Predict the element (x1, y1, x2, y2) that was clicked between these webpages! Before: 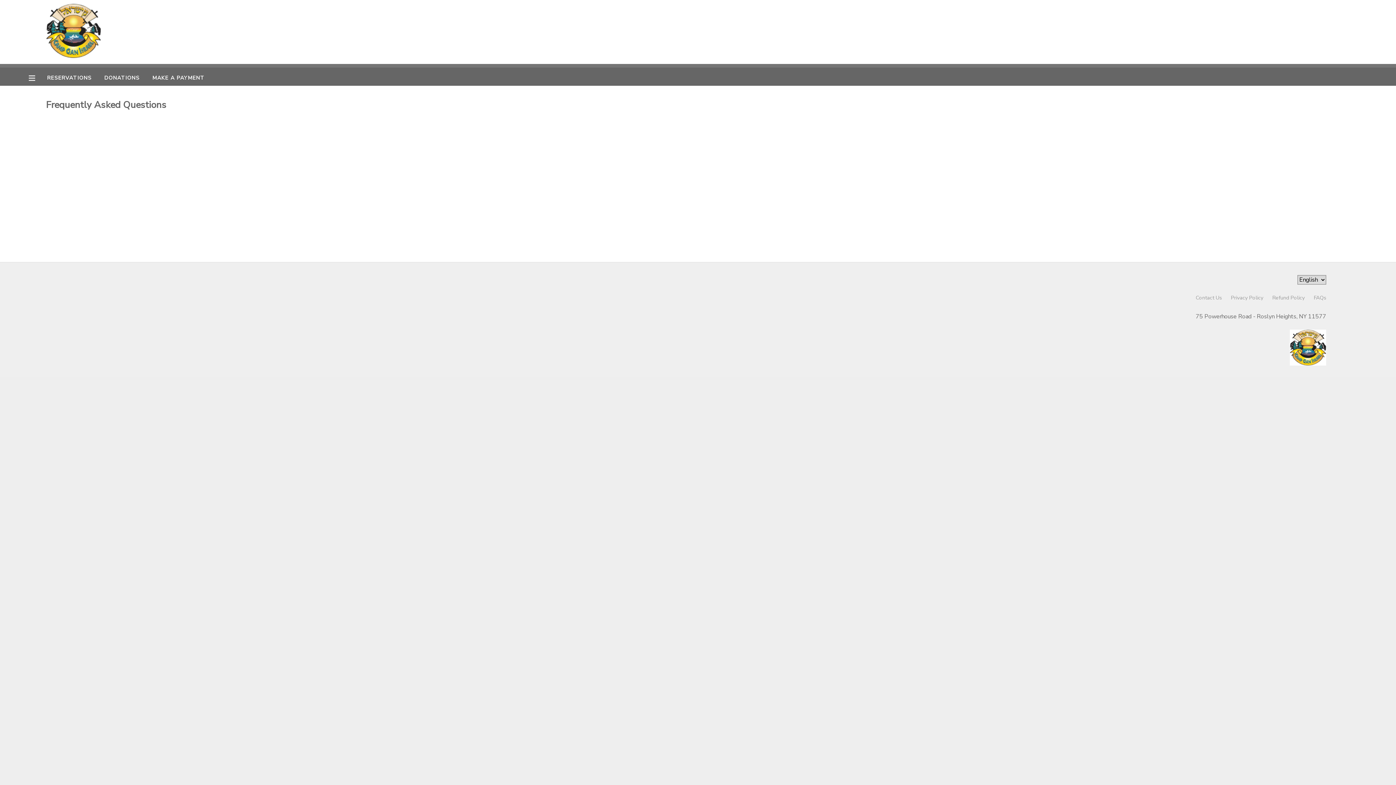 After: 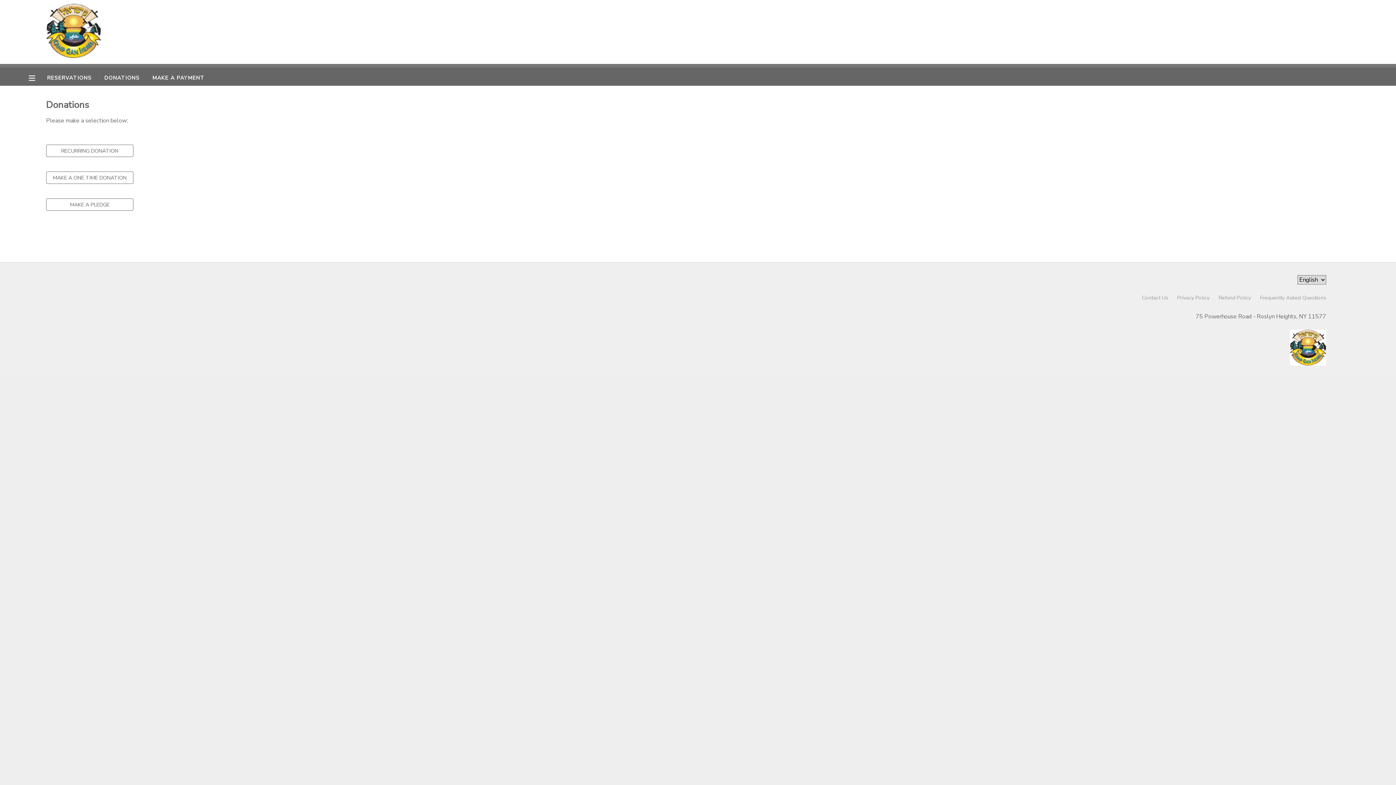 Action: label: DONATIONS bbox: (104, 74, 139, 81)